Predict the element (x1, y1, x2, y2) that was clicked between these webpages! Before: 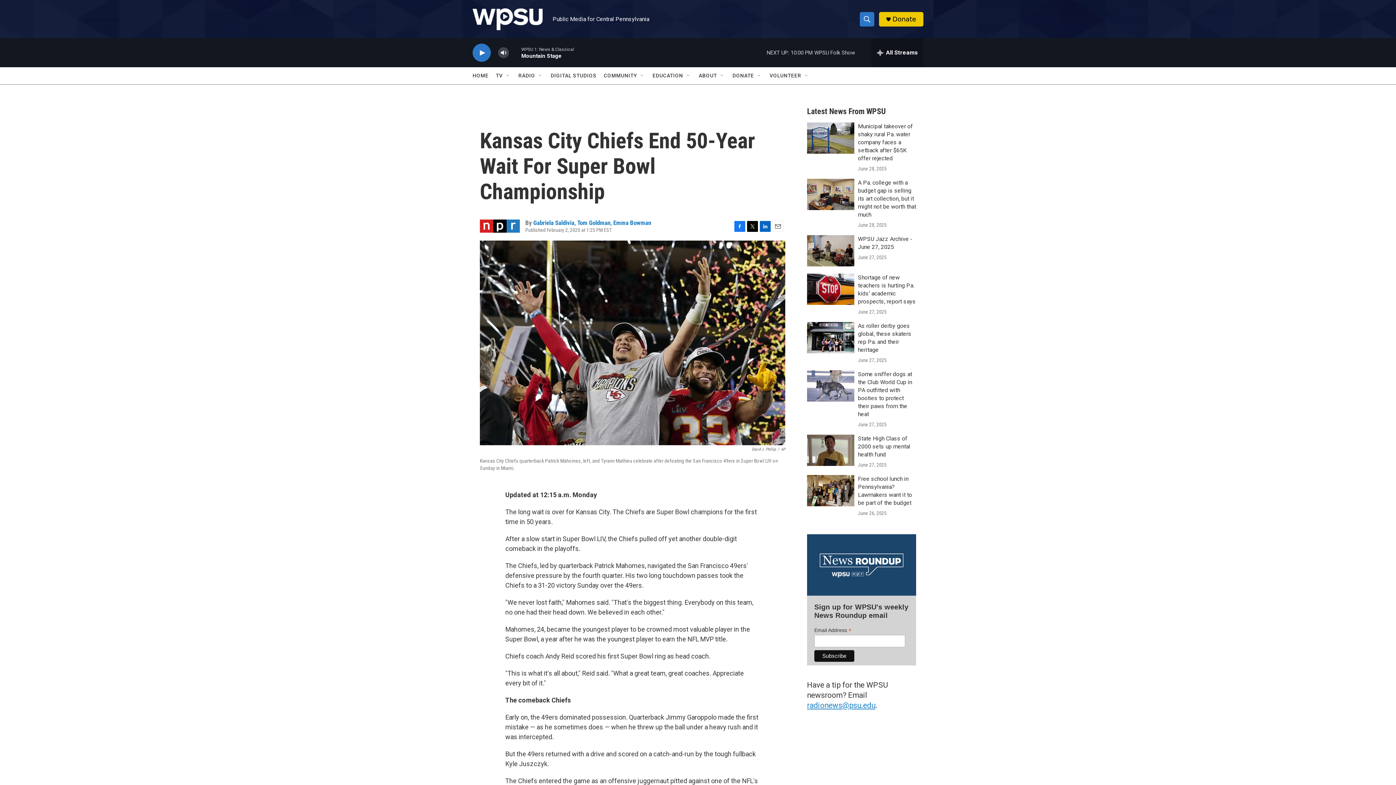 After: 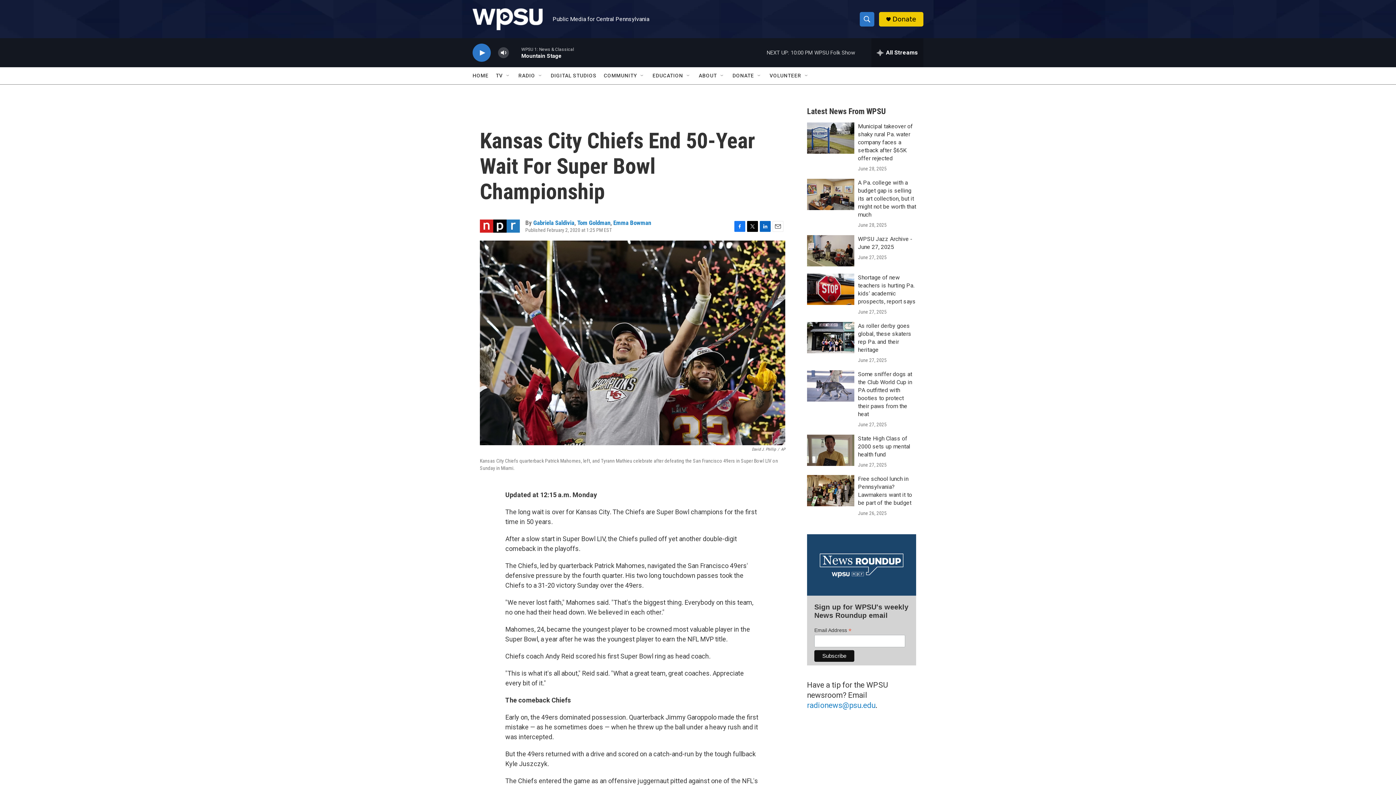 Action: bbox: (807, 701, 875, 710) label: radionews@psu.edu